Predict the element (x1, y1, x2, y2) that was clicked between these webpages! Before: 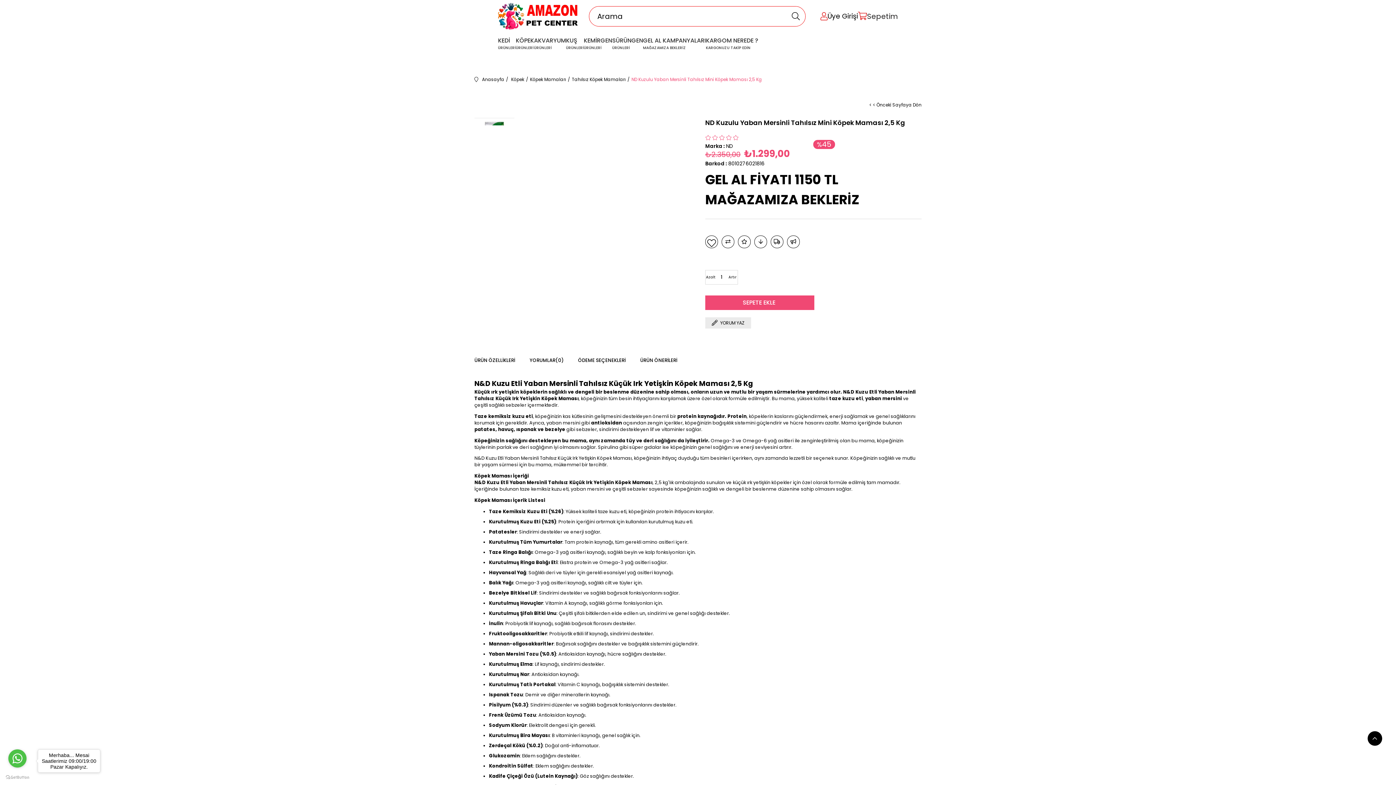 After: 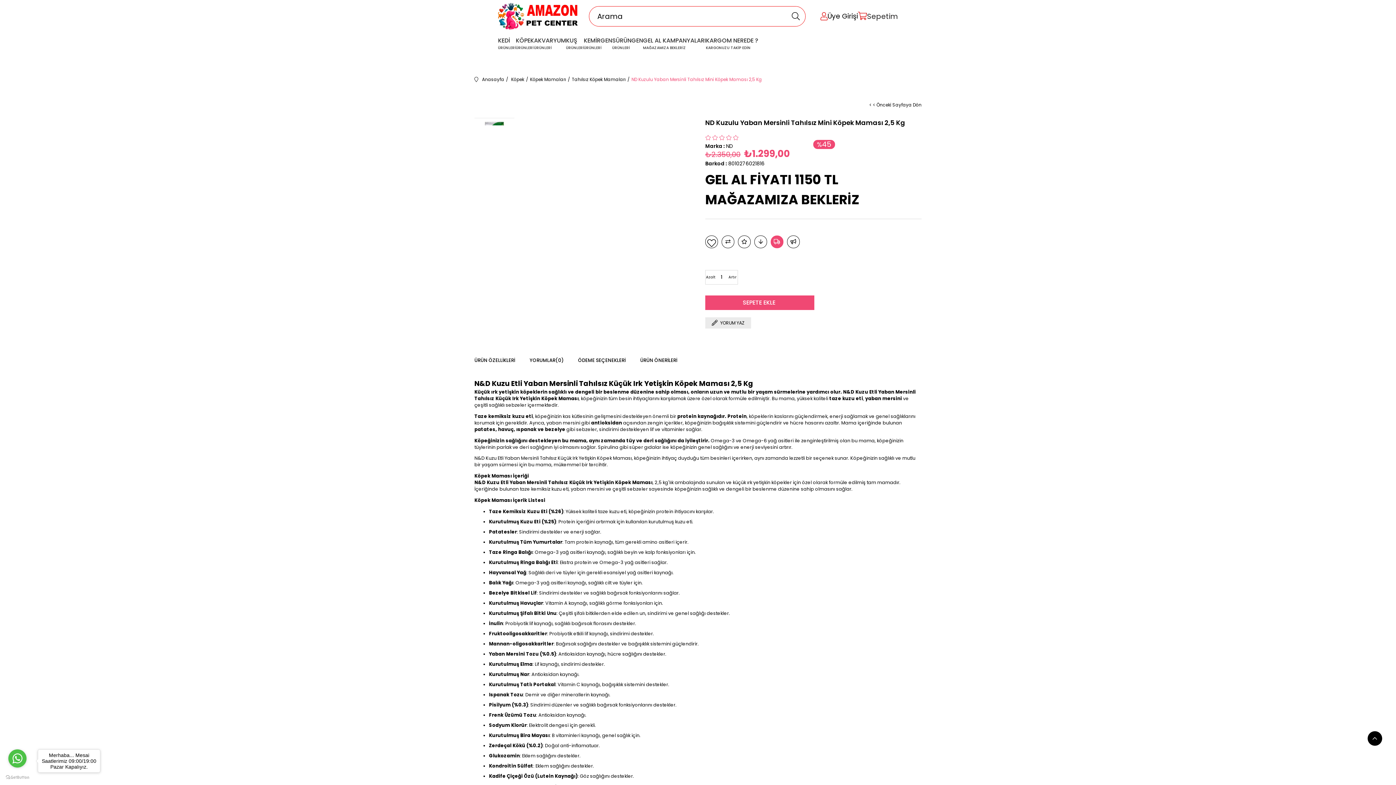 Action: bbox: (770, 235, 783, 248) label:  Kargo Bedava